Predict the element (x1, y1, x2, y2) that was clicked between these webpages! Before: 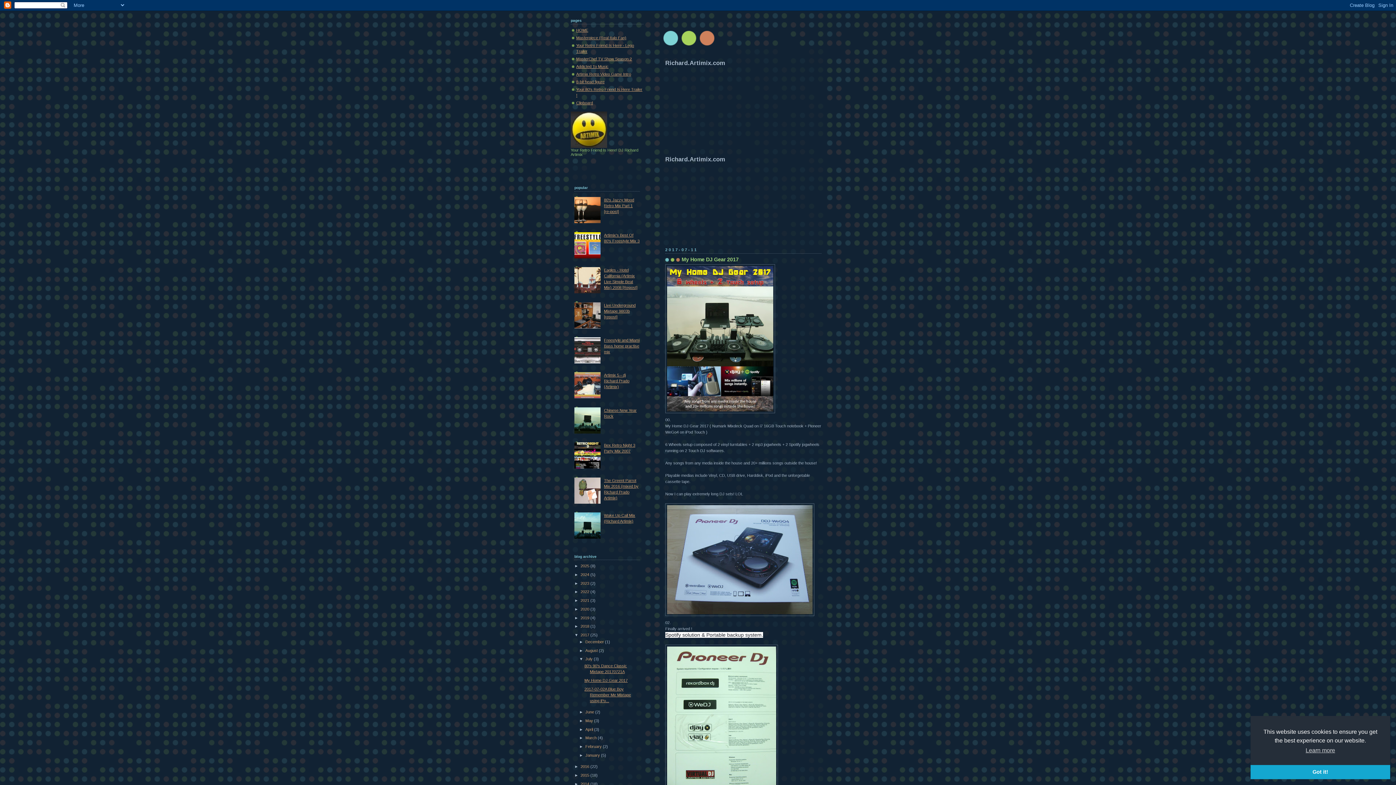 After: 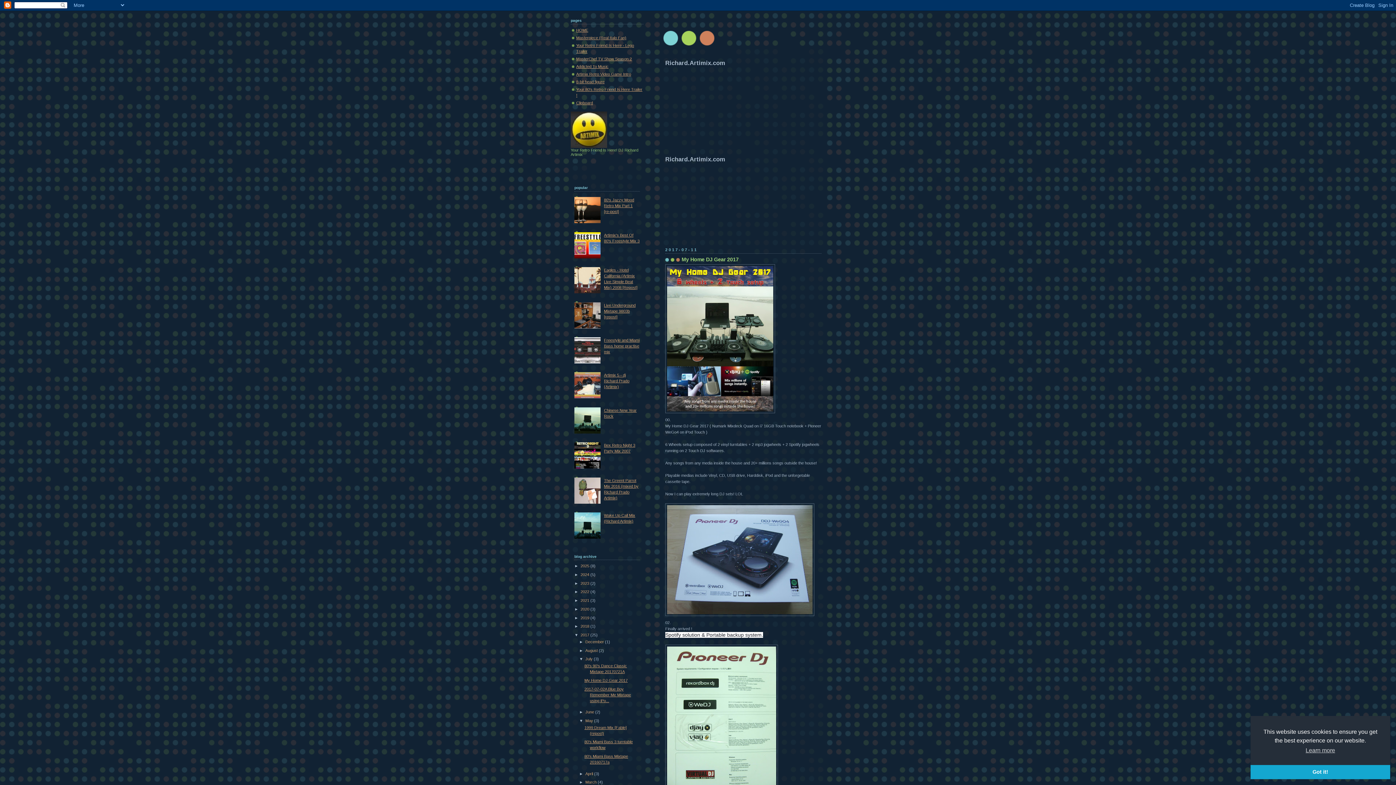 Action: bbox: (579, 718, 585, 723) label: ►  